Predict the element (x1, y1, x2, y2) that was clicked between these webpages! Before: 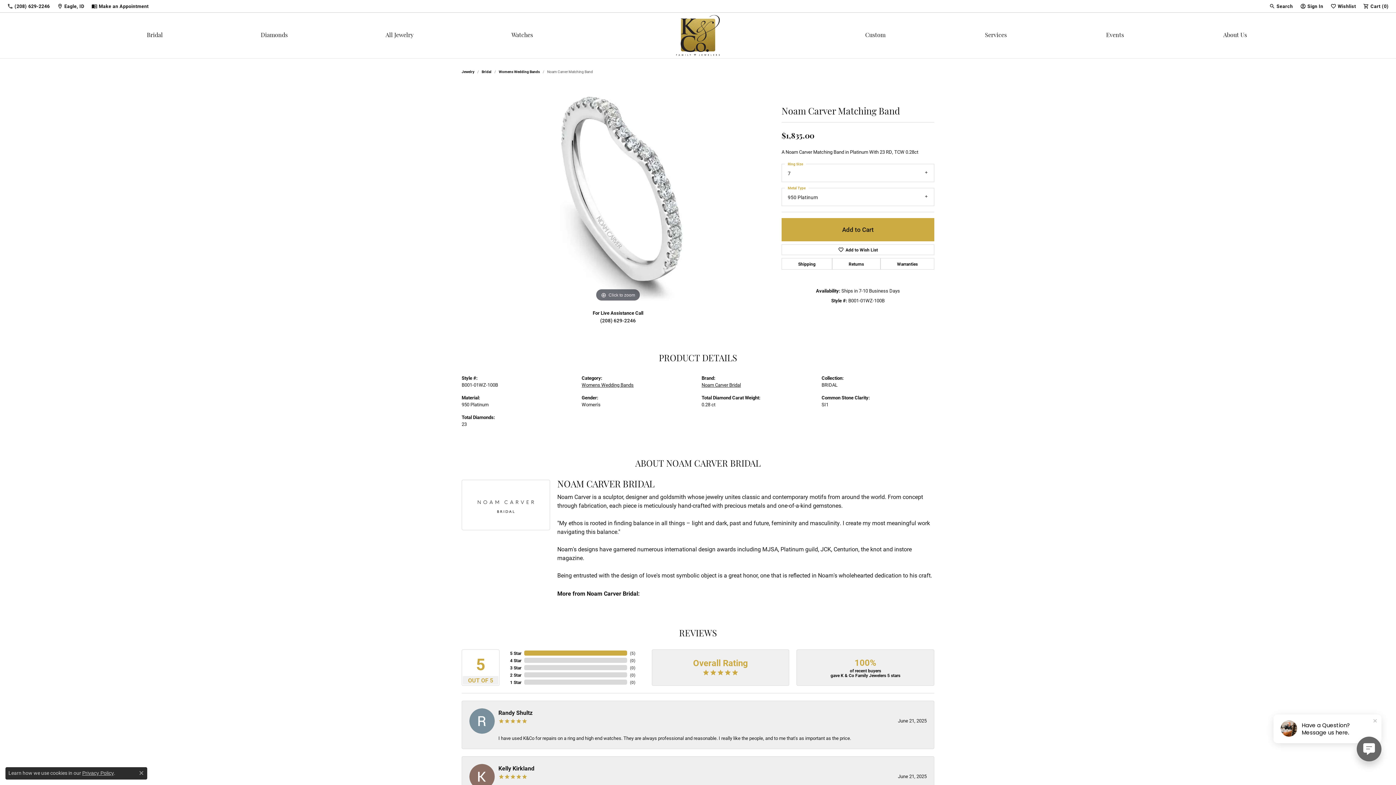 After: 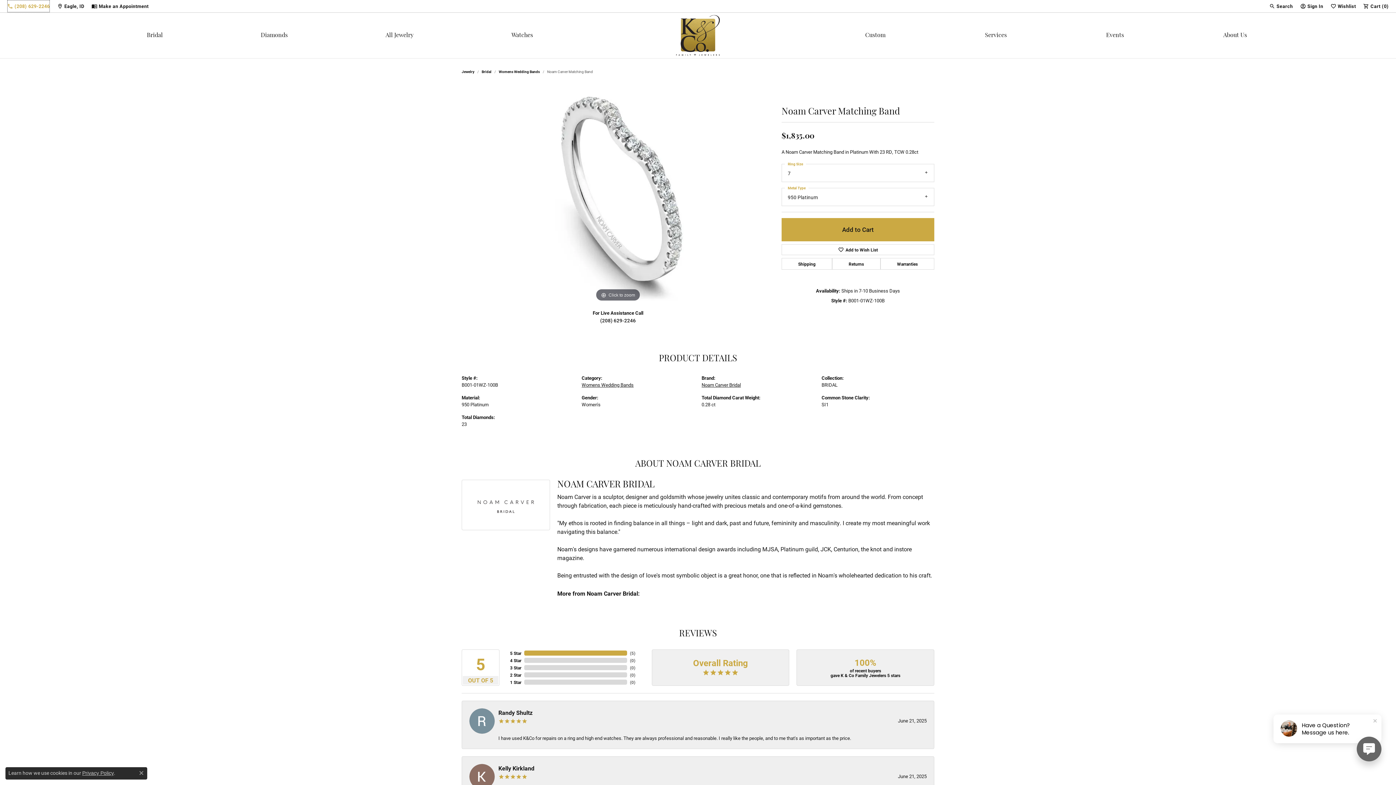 Action: label: (208) 629-2246 bbox: (7, 0, 49, 12)